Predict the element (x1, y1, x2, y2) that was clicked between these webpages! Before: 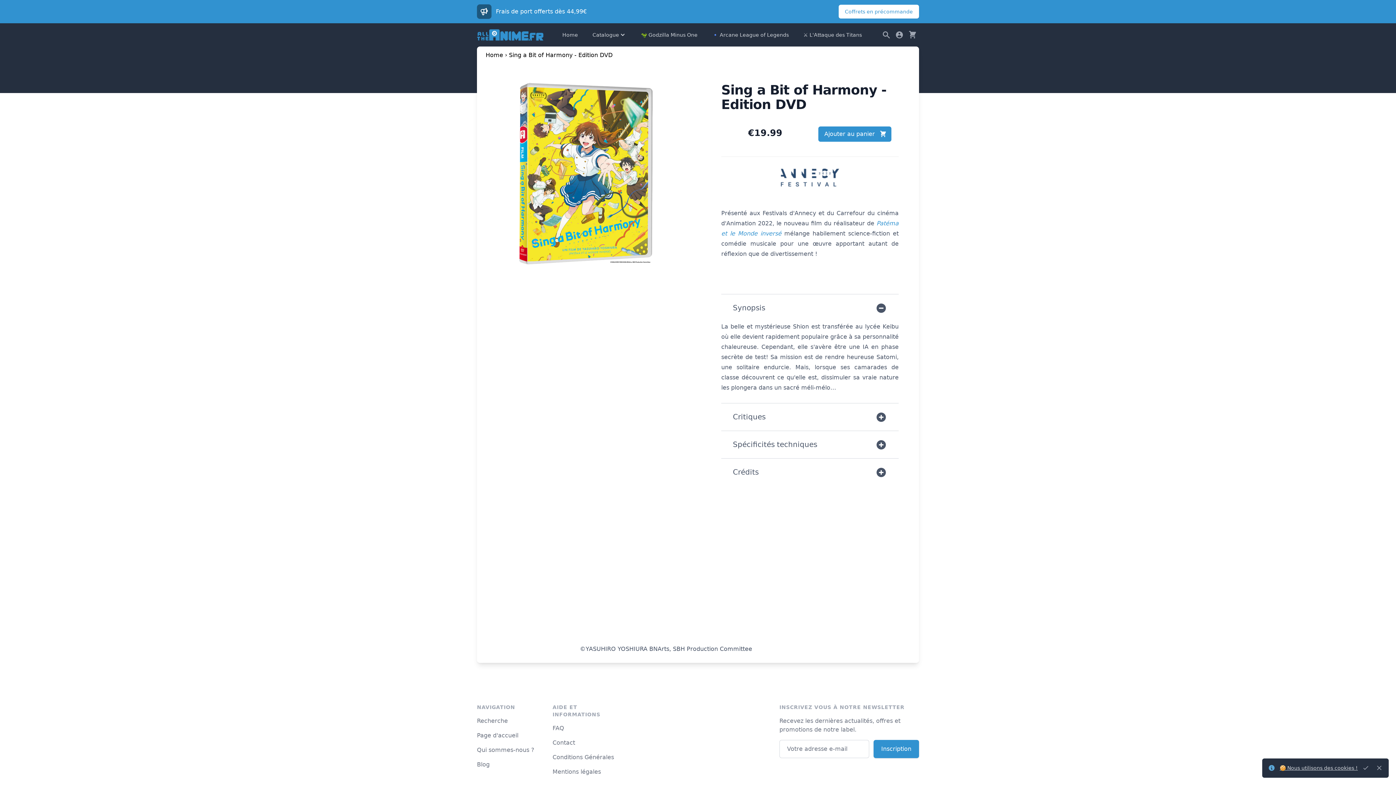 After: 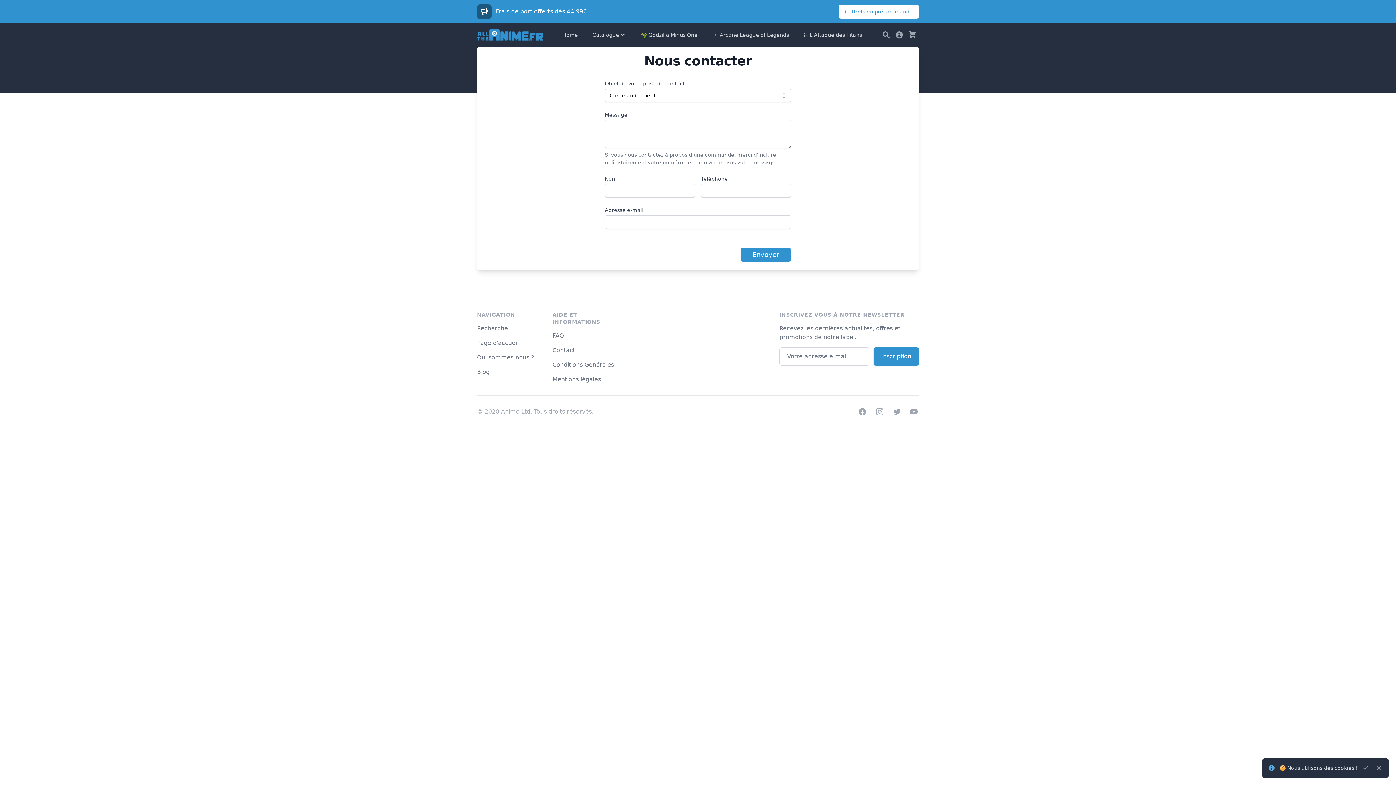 Action: label: Contact bbox: (552, 739, 575, 746)